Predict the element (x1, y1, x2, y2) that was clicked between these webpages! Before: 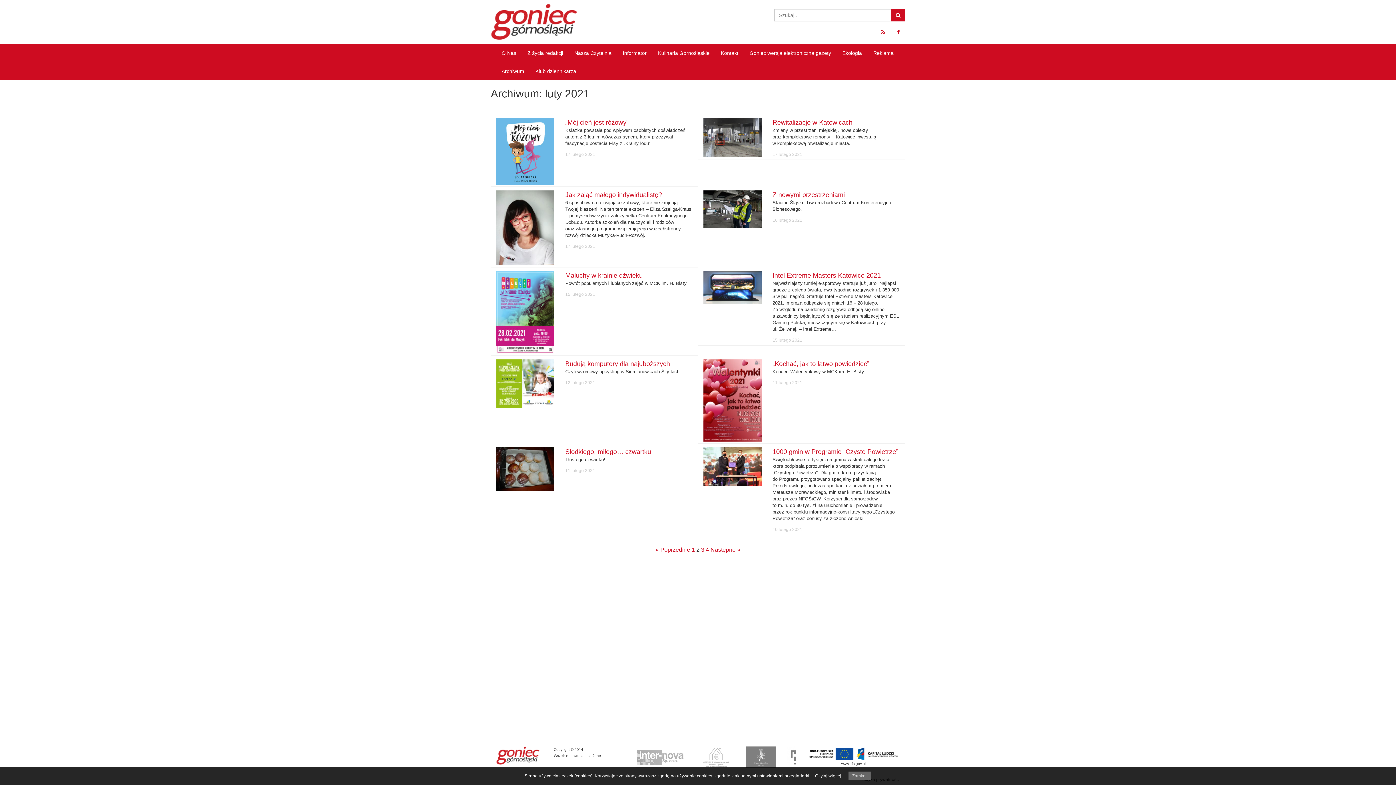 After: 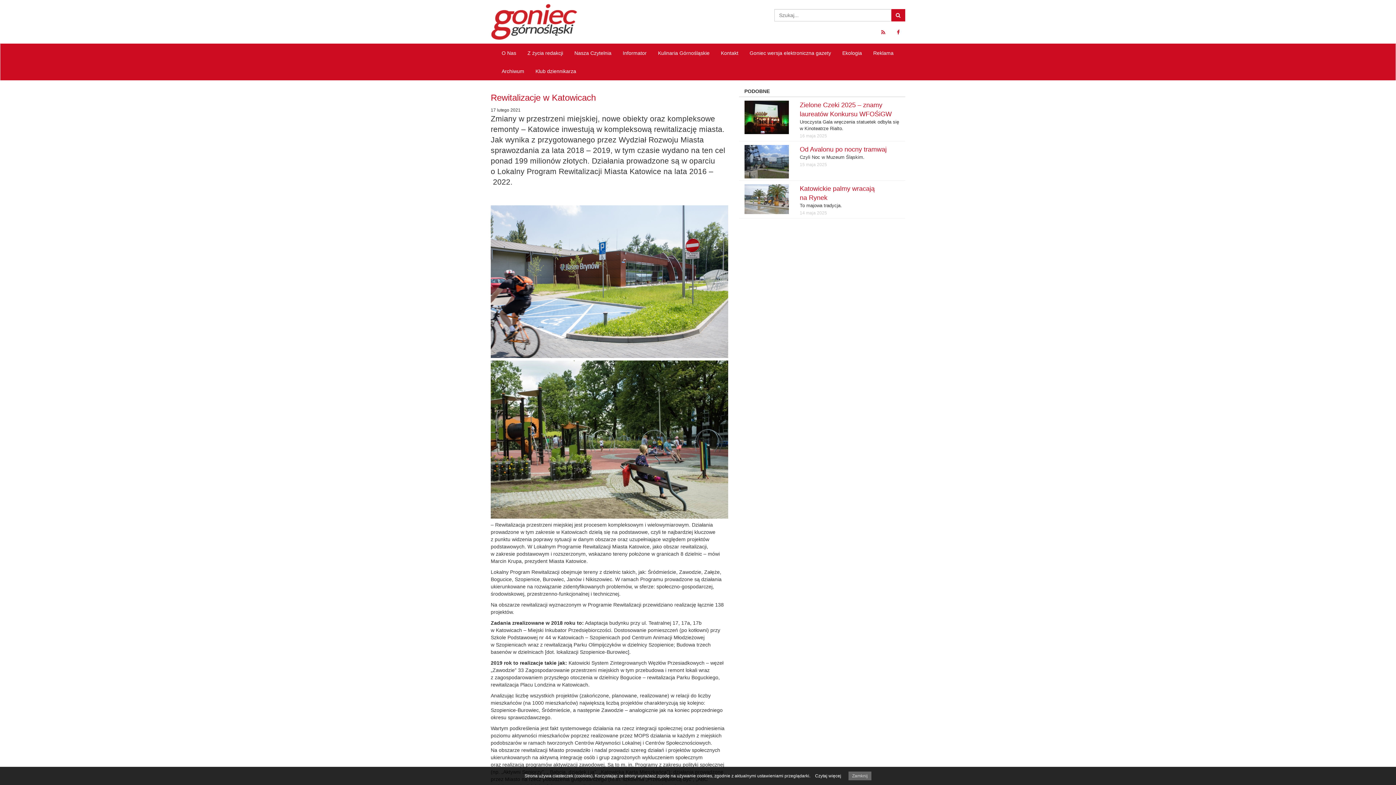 Action: bbox: (703, 118, 761, 156)